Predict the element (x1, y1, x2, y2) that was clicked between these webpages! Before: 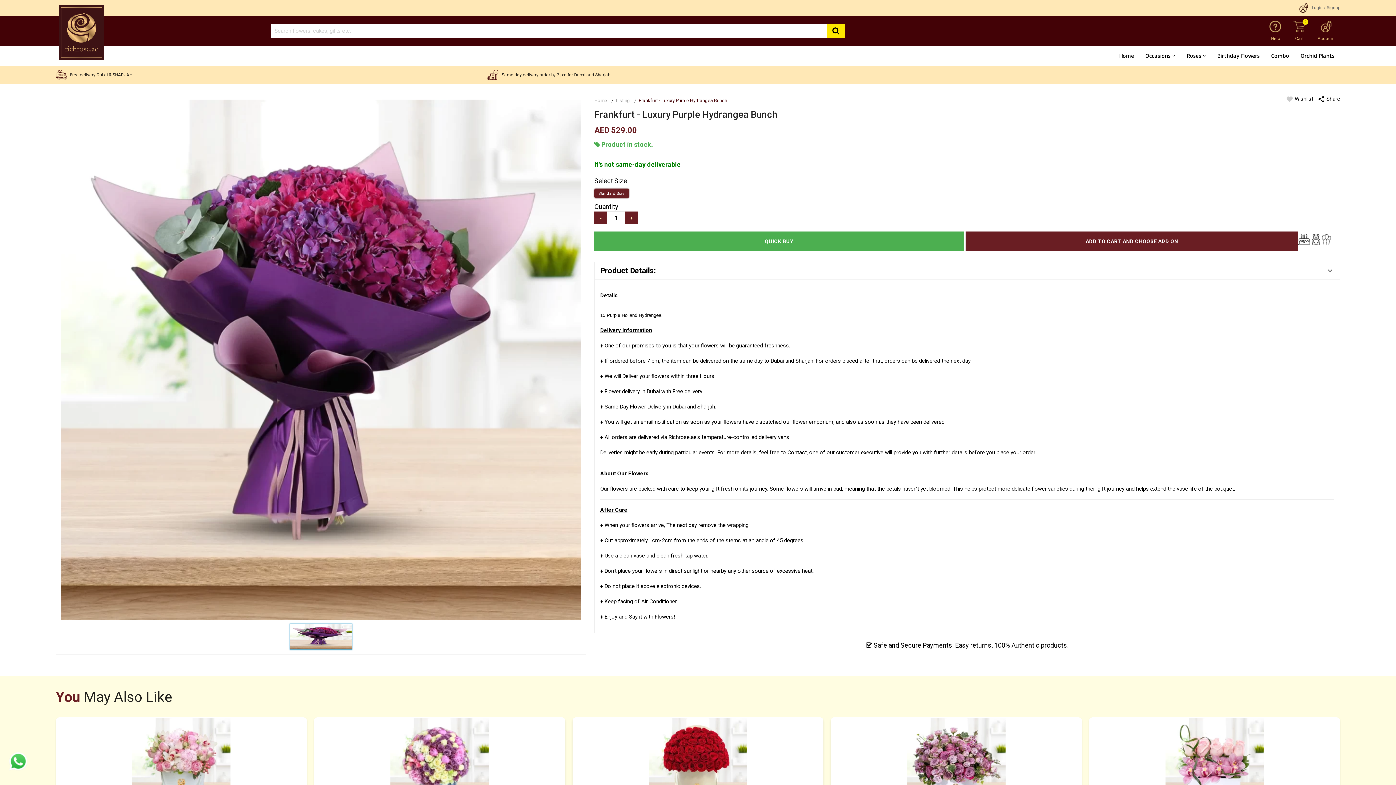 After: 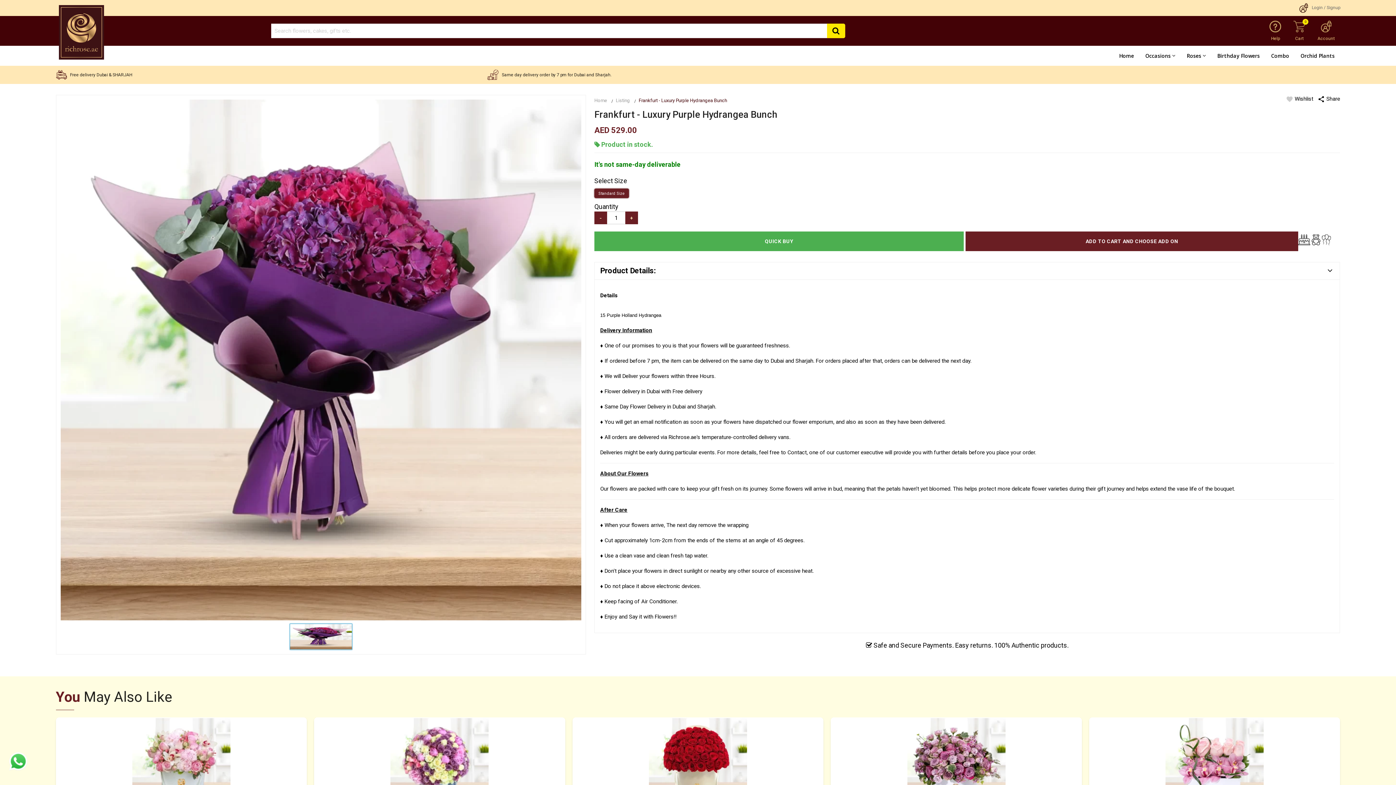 Action: bbox: (9, 764, 27, 772)